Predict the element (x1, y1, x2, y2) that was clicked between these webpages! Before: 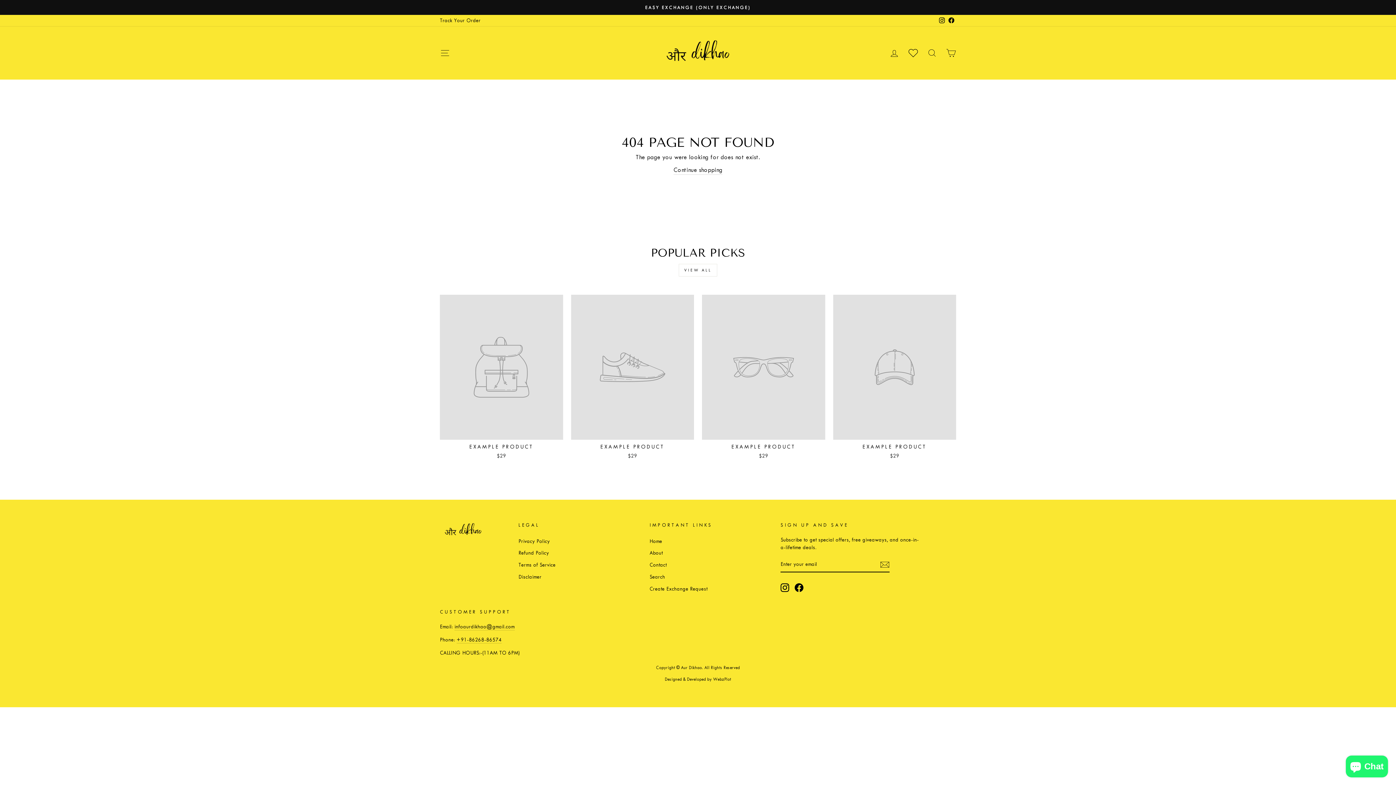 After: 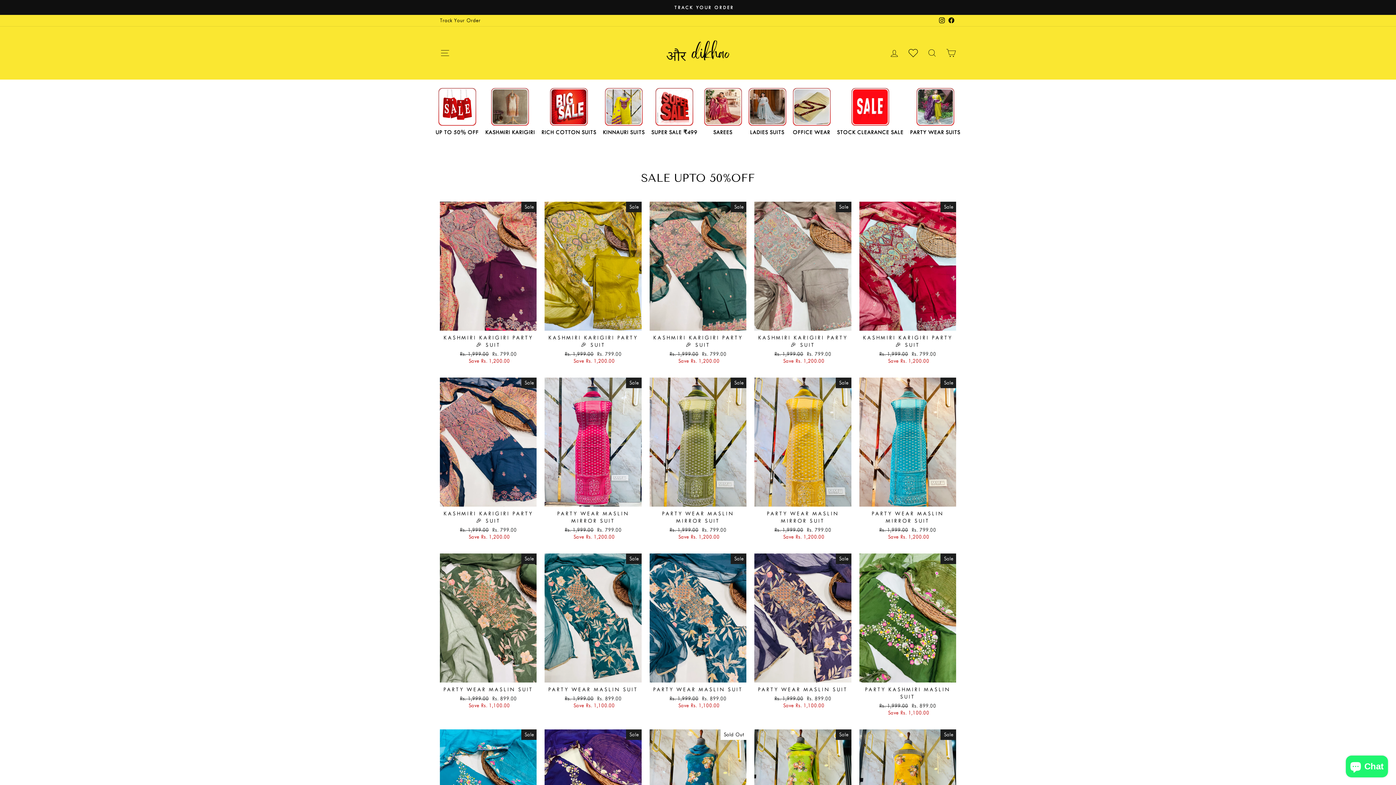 Action: bbox: (658, 37, 738, 68)